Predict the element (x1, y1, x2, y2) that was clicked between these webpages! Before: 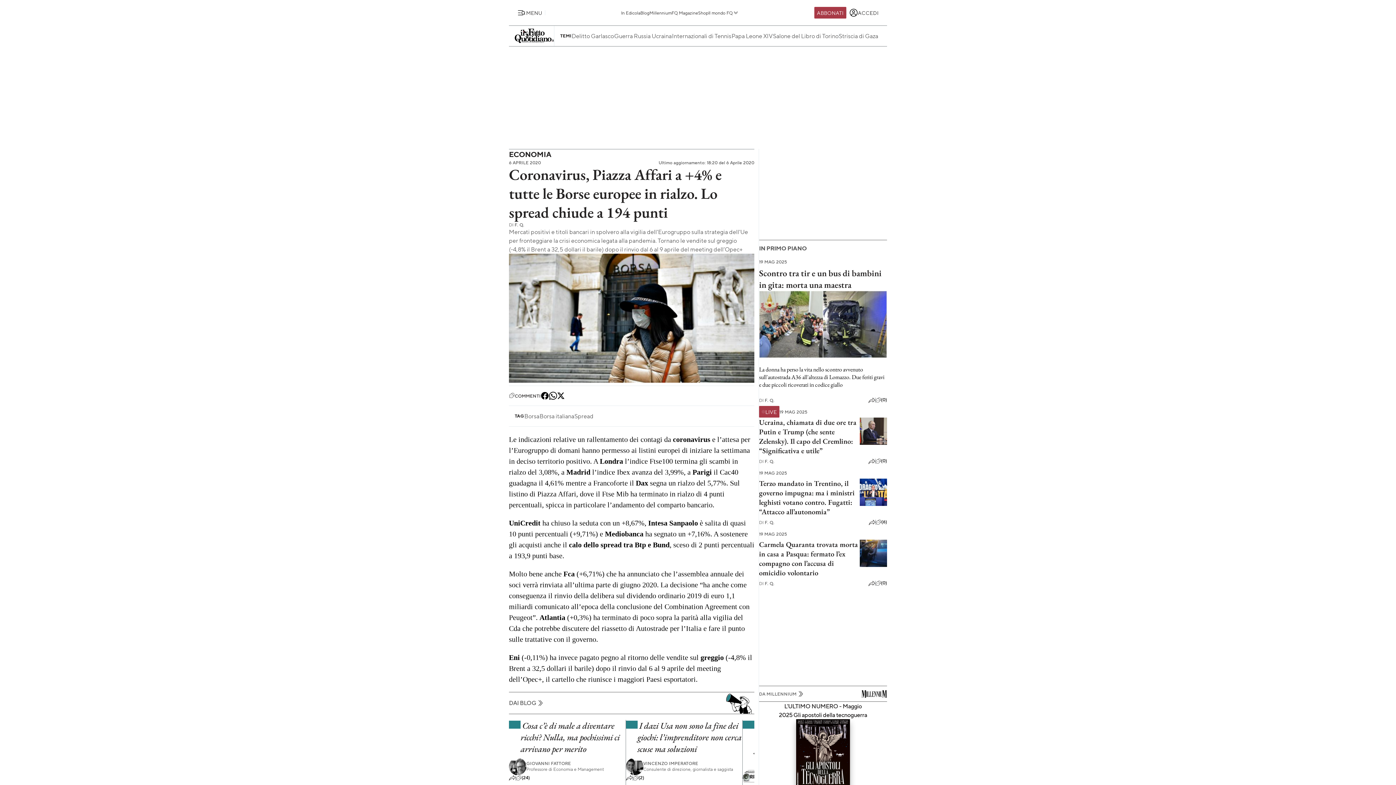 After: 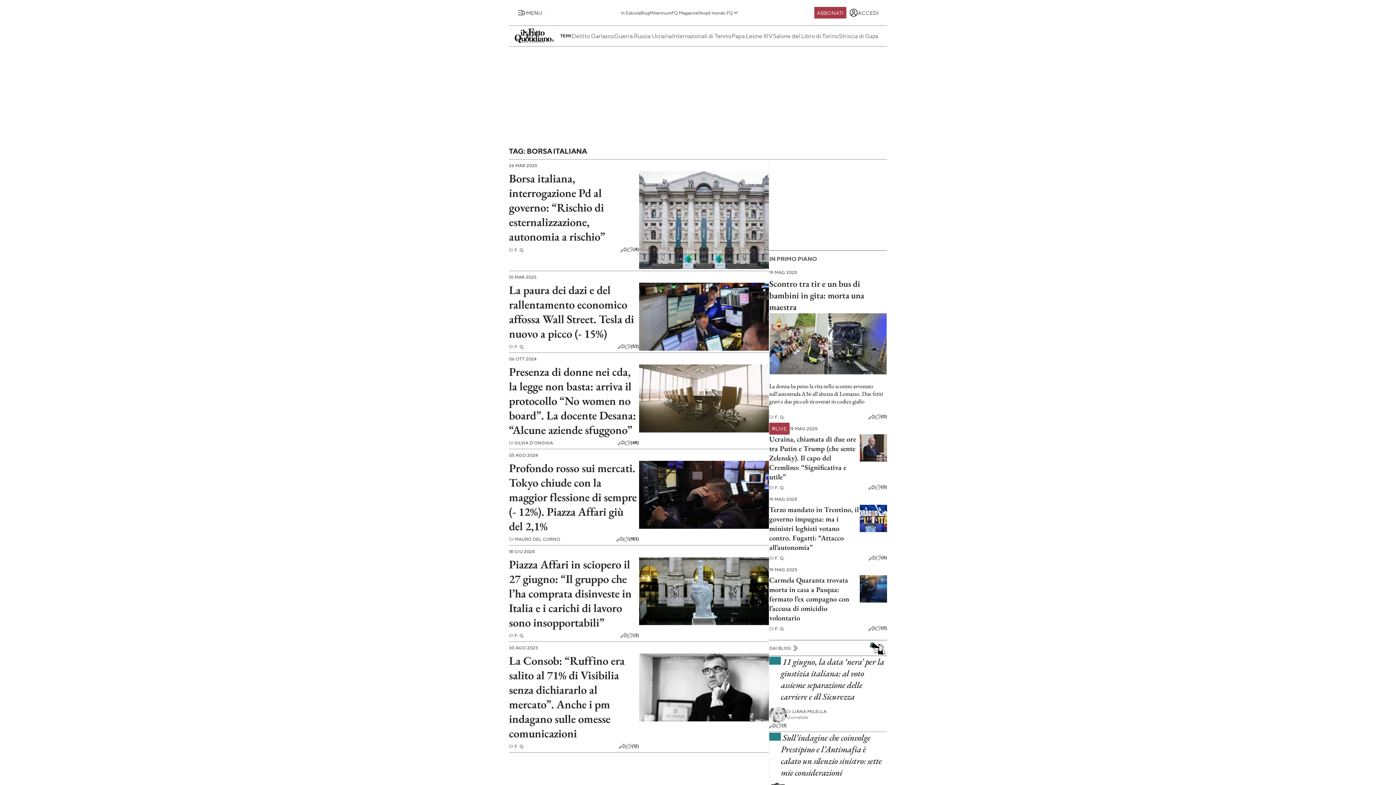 Action: bbox: (539, 411, 574, 420) label: Borsa italiana